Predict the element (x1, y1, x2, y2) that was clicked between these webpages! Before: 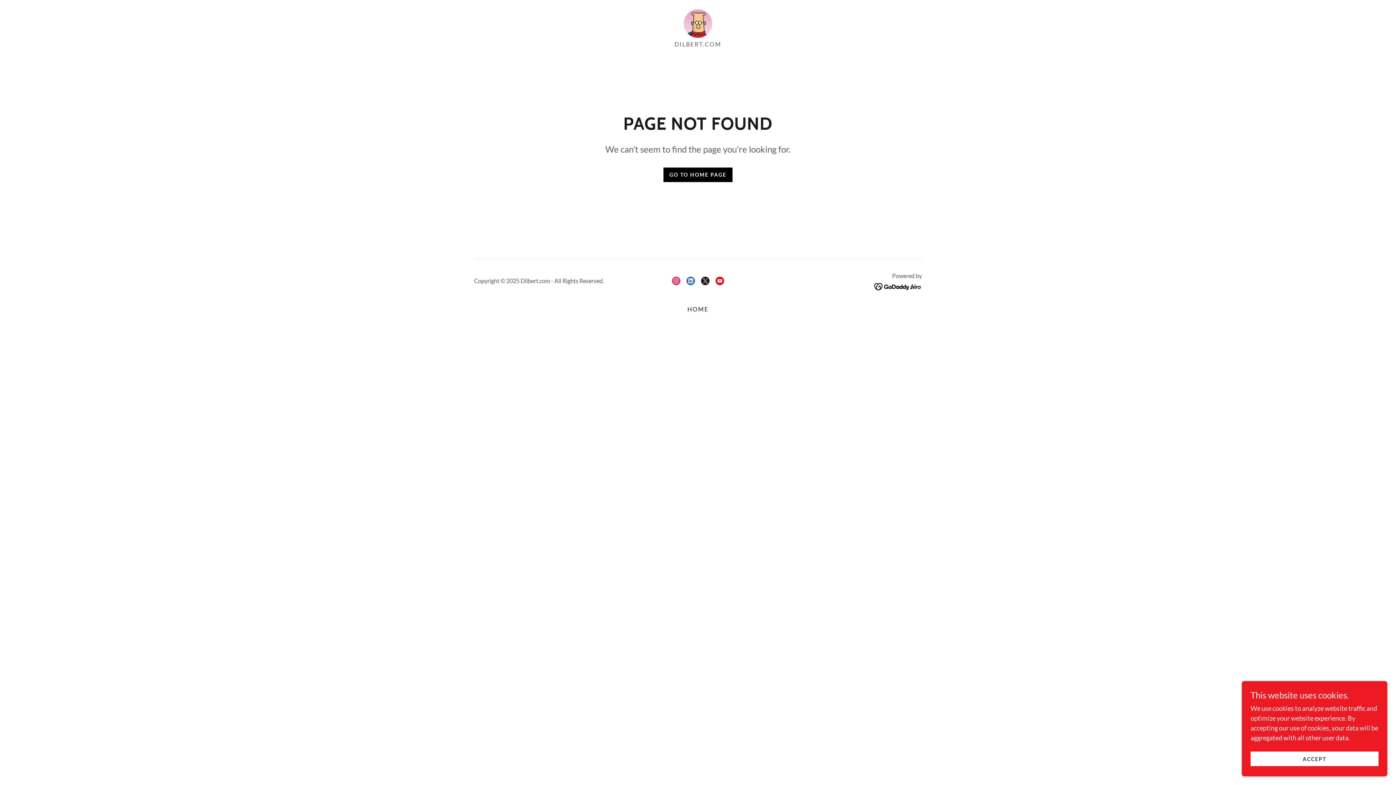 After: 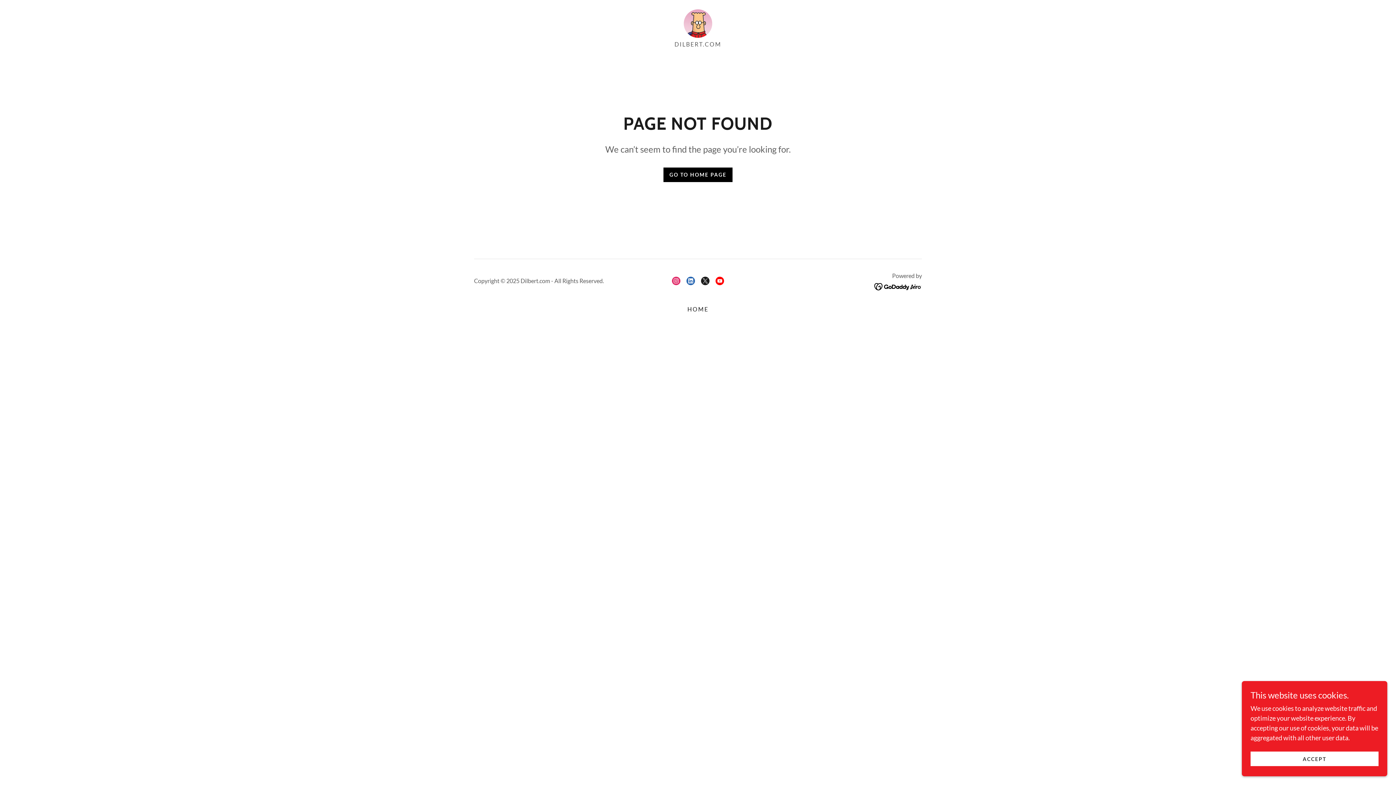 Action: label: LinkedIn Social Link bbox: (683, 273, 698, 288)